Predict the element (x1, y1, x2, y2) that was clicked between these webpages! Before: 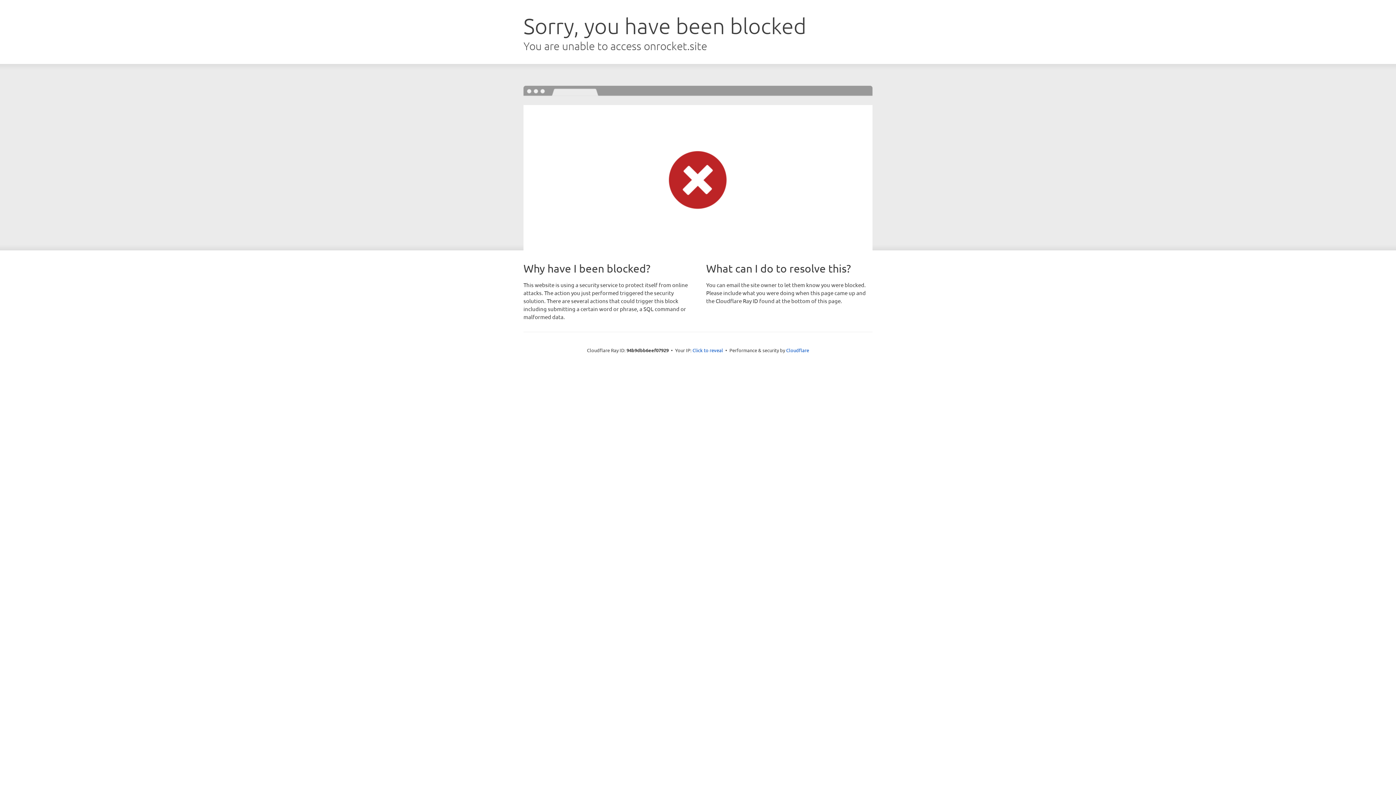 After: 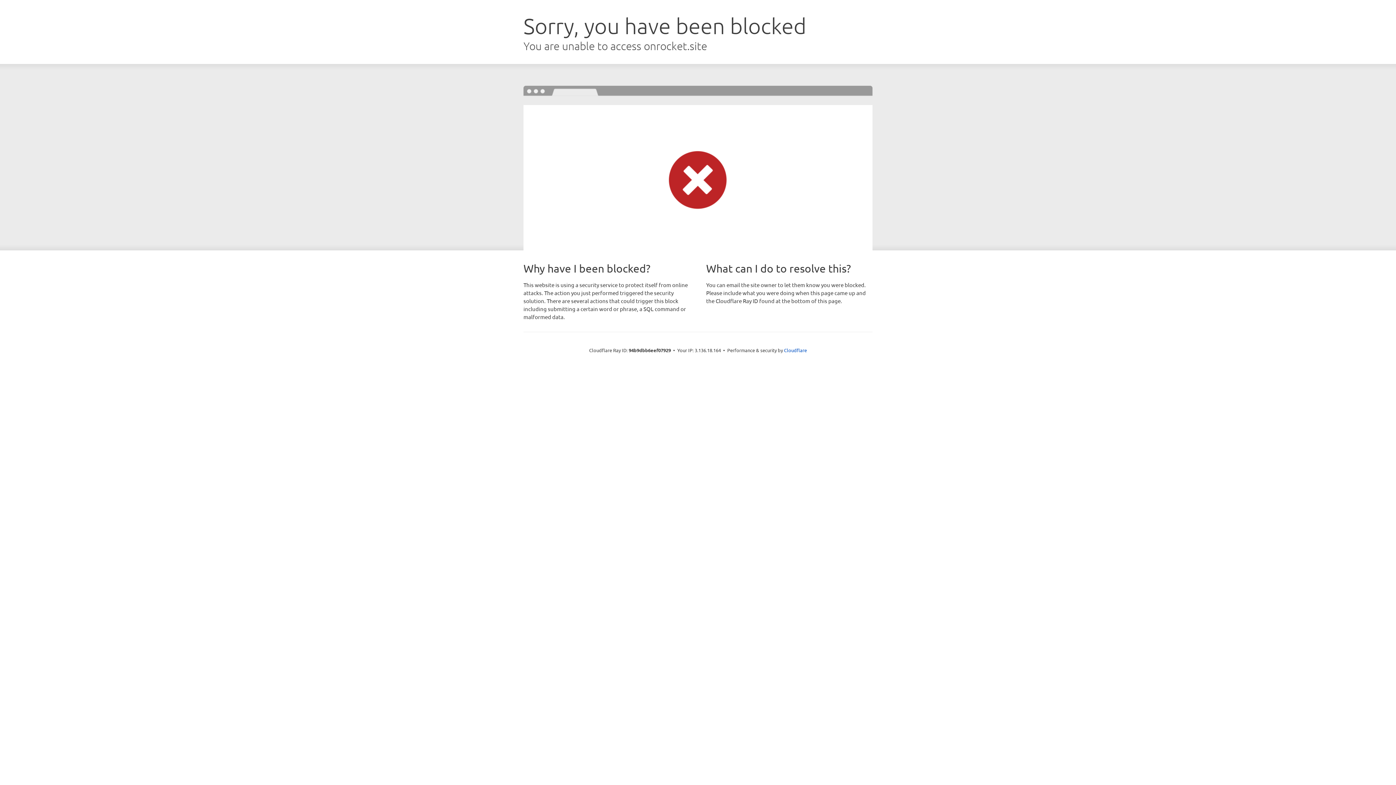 Action: label: Click to reveal bbox: (692, 346, 723, 353)